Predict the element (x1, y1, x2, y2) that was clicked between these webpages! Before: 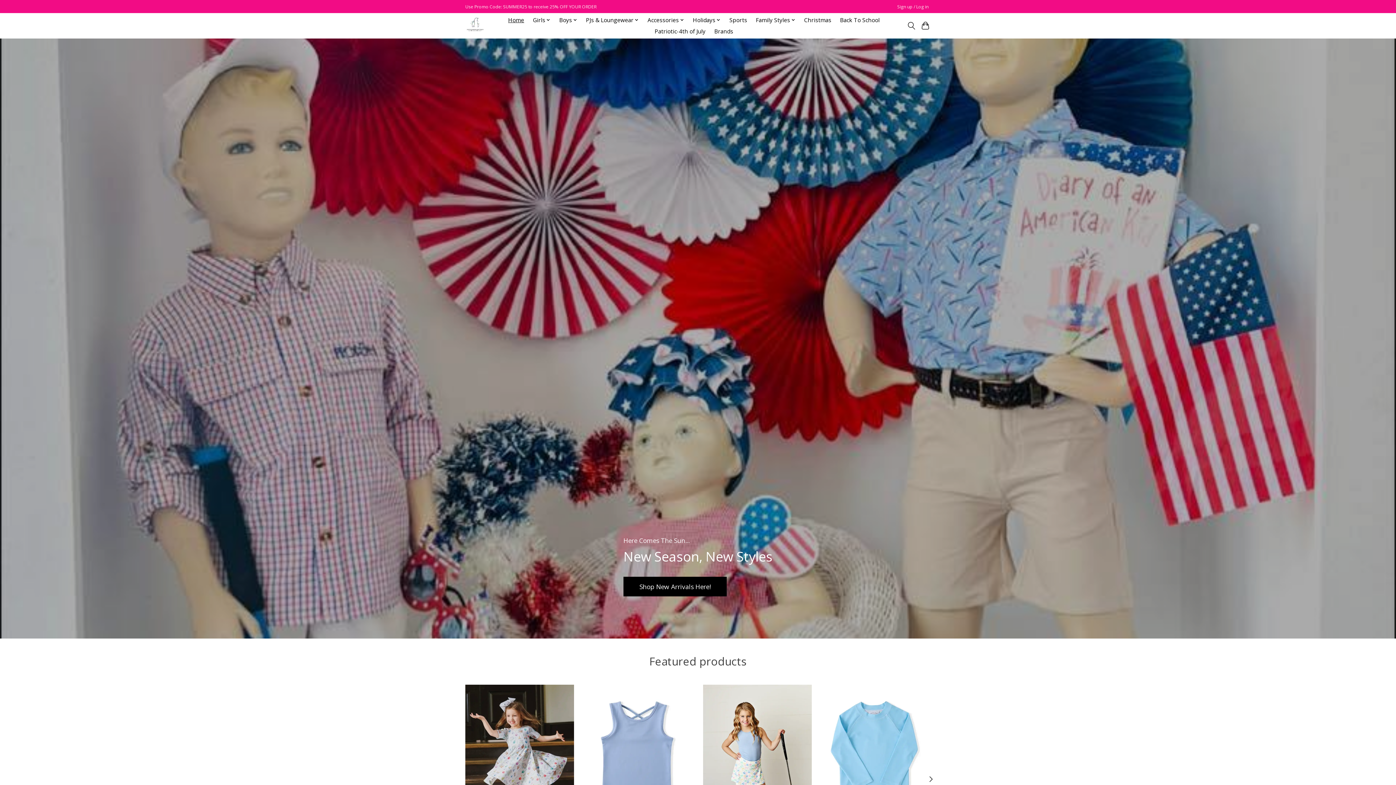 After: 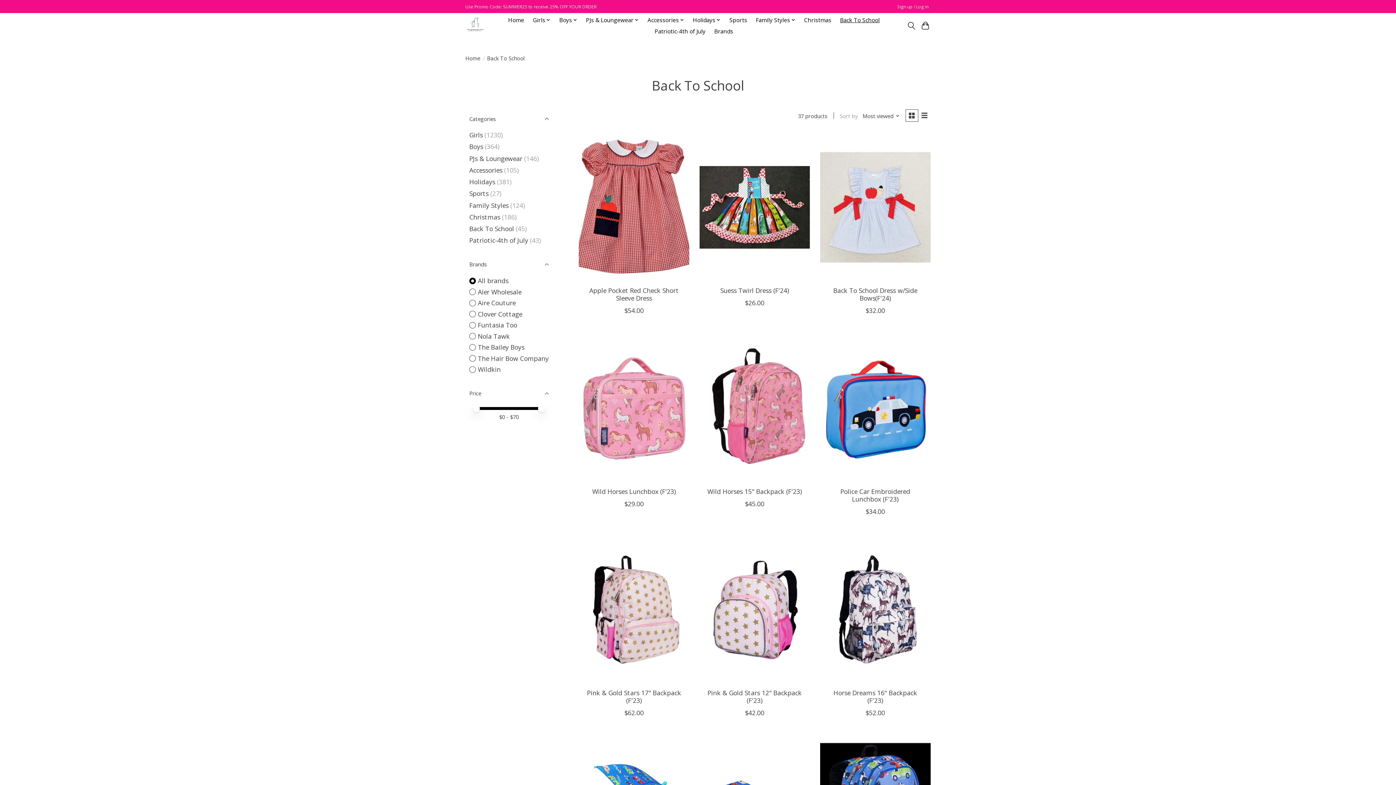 Action: bbox: (837, 14, 882, 25) label: Back To School